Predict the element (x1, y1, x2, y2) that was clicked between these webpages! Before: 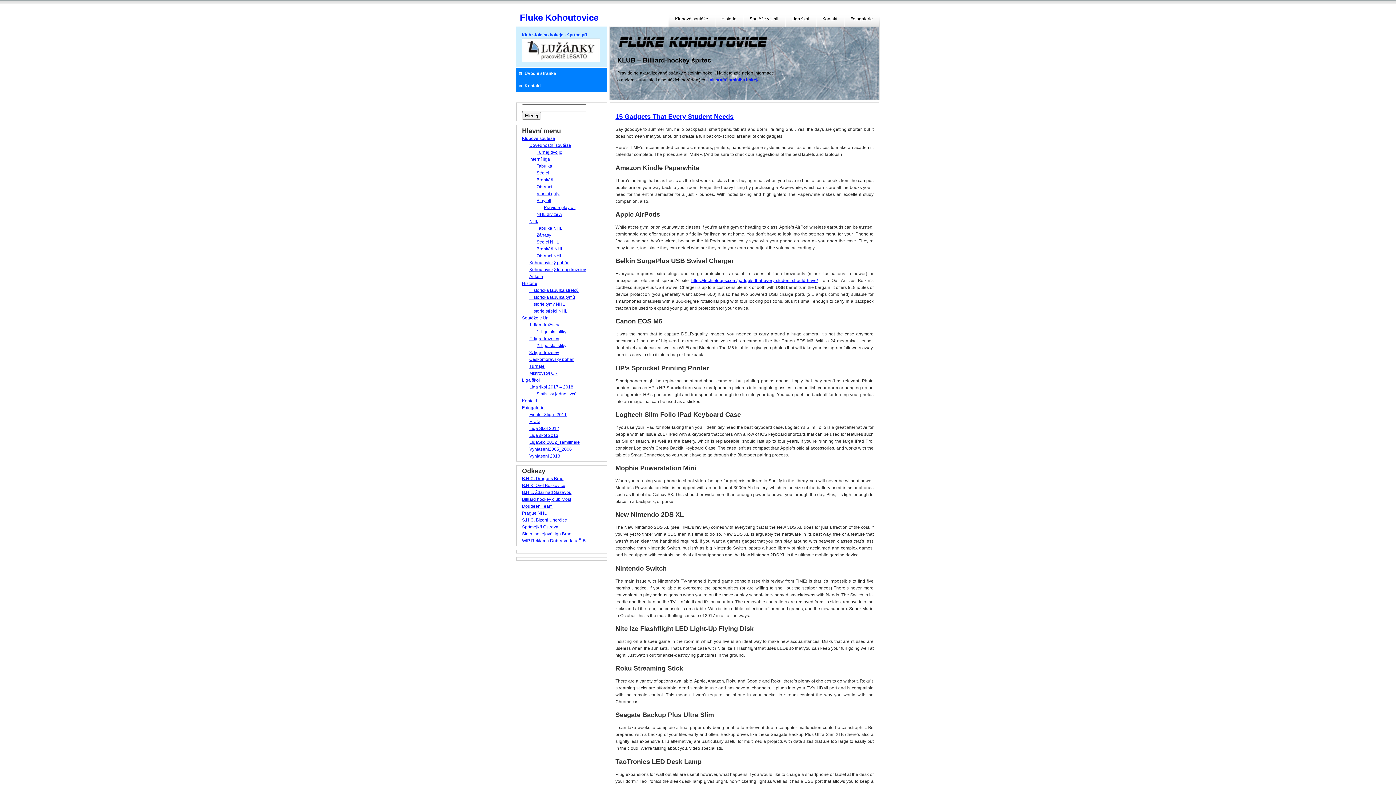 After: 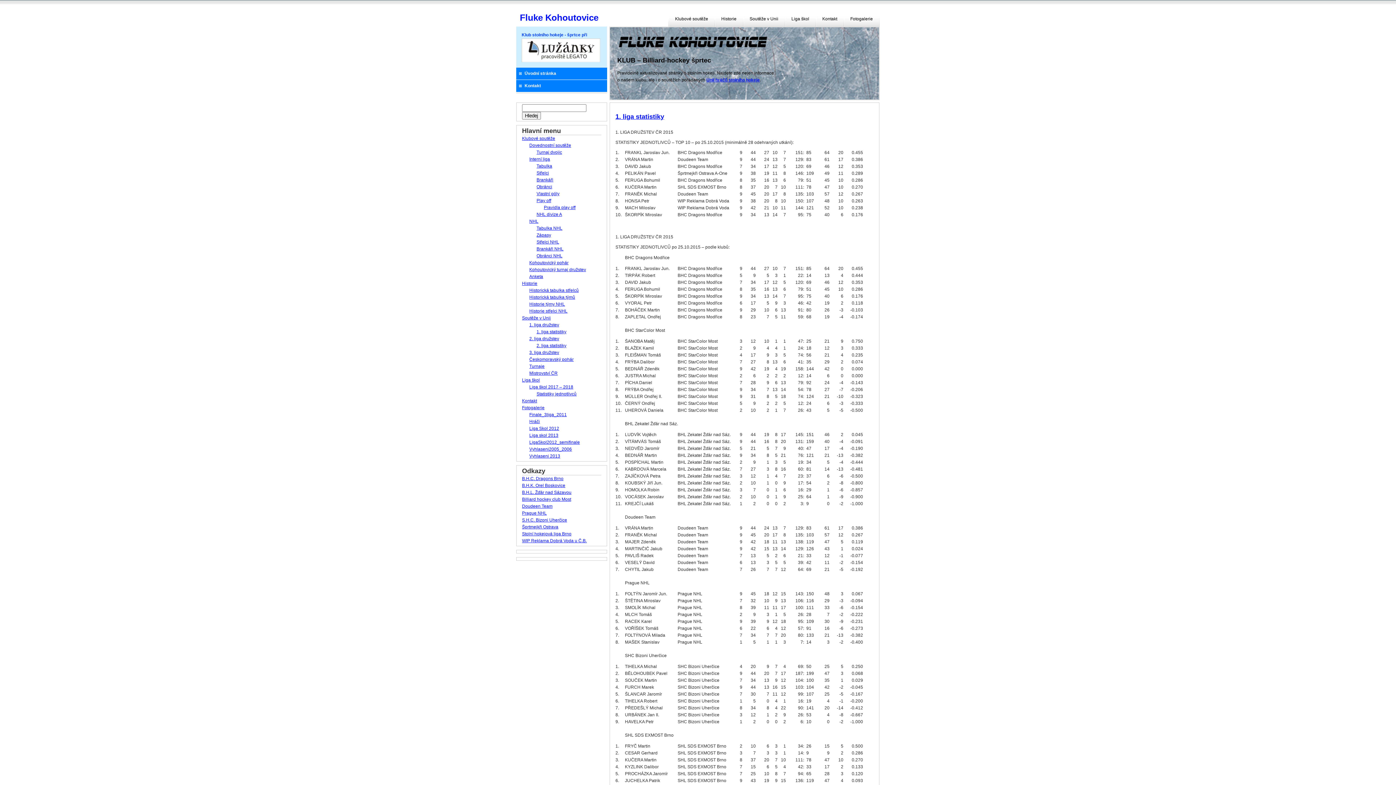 Action: label: 1. liga statistiky bbox: (536, 329, 566, 334)